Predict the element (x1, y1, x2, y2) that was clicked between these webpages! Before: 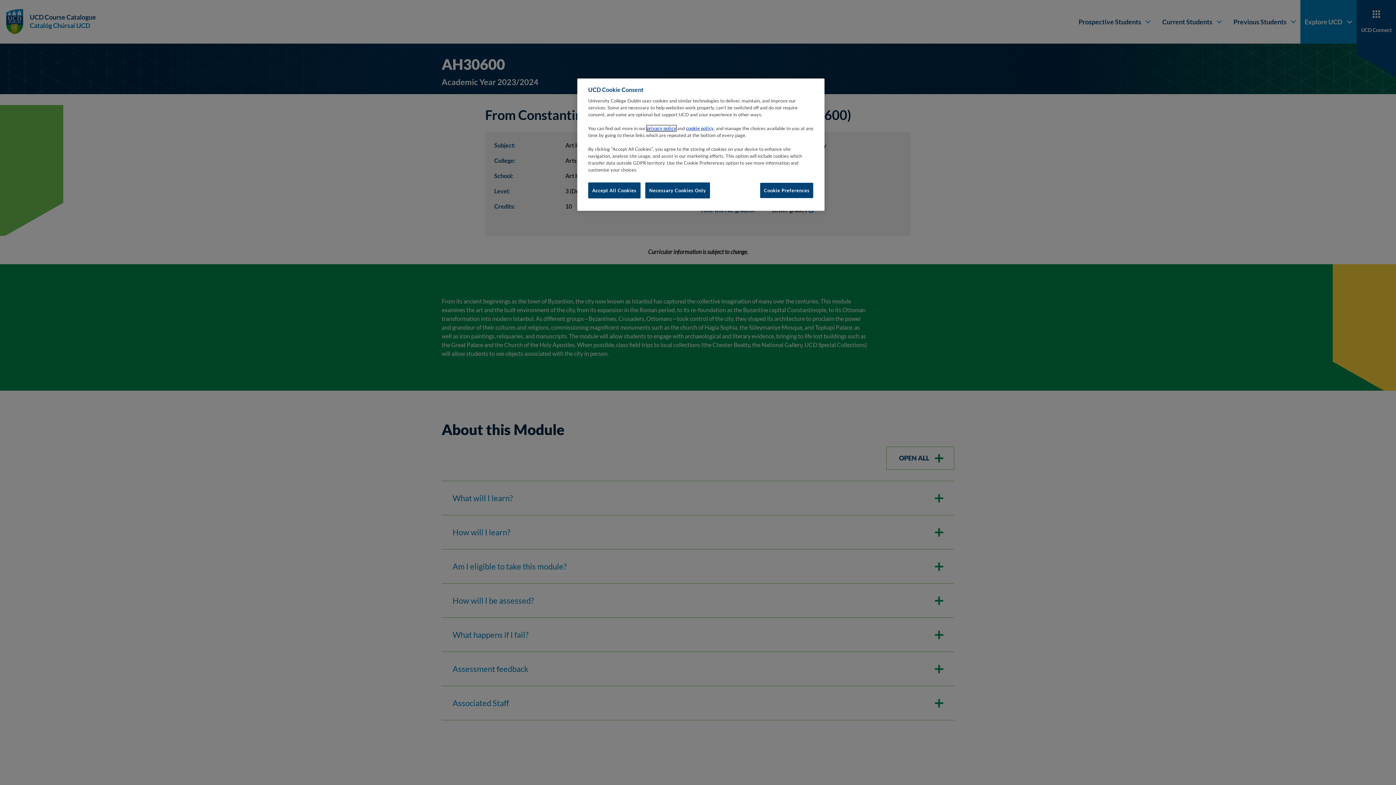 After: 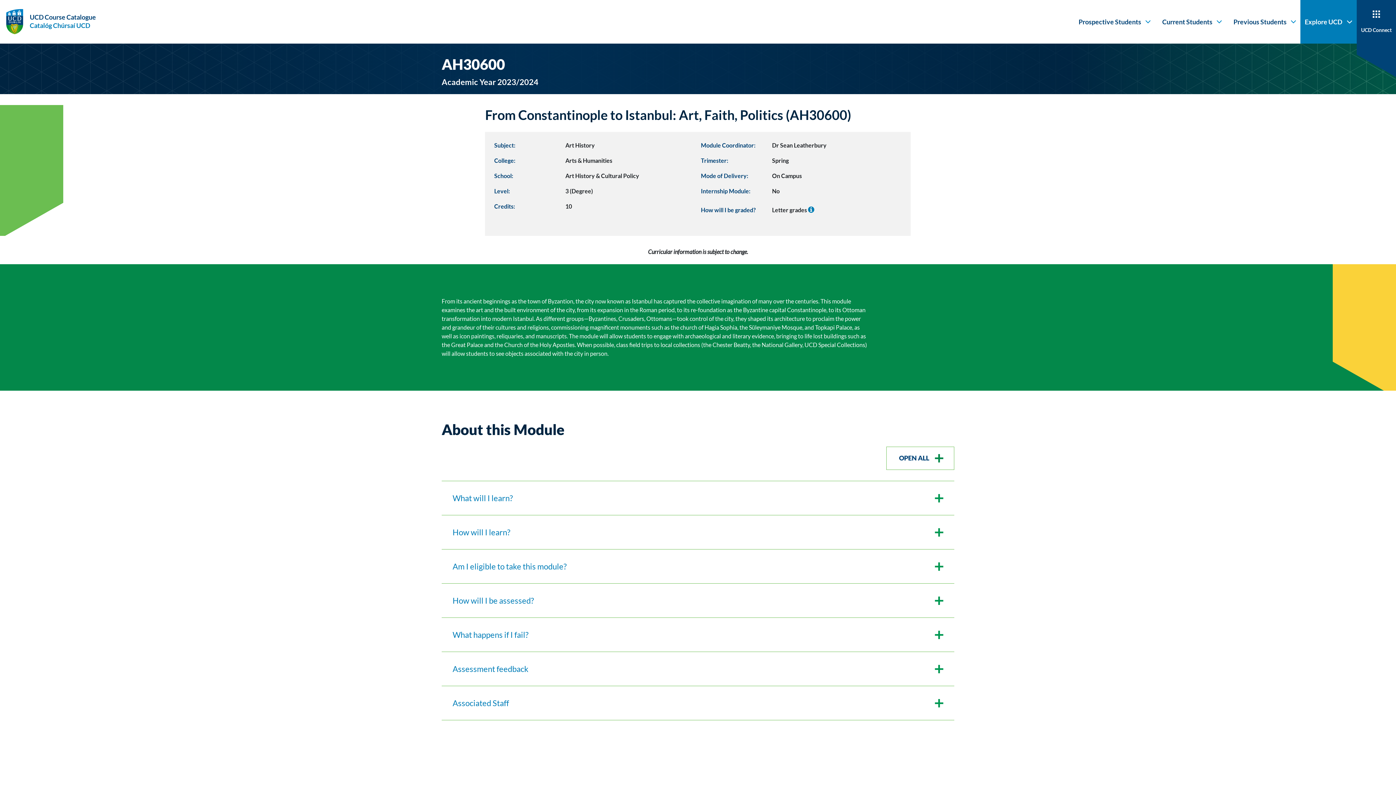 Action: label: Accept All Cookies bbox: (588, 182, 640, 198)